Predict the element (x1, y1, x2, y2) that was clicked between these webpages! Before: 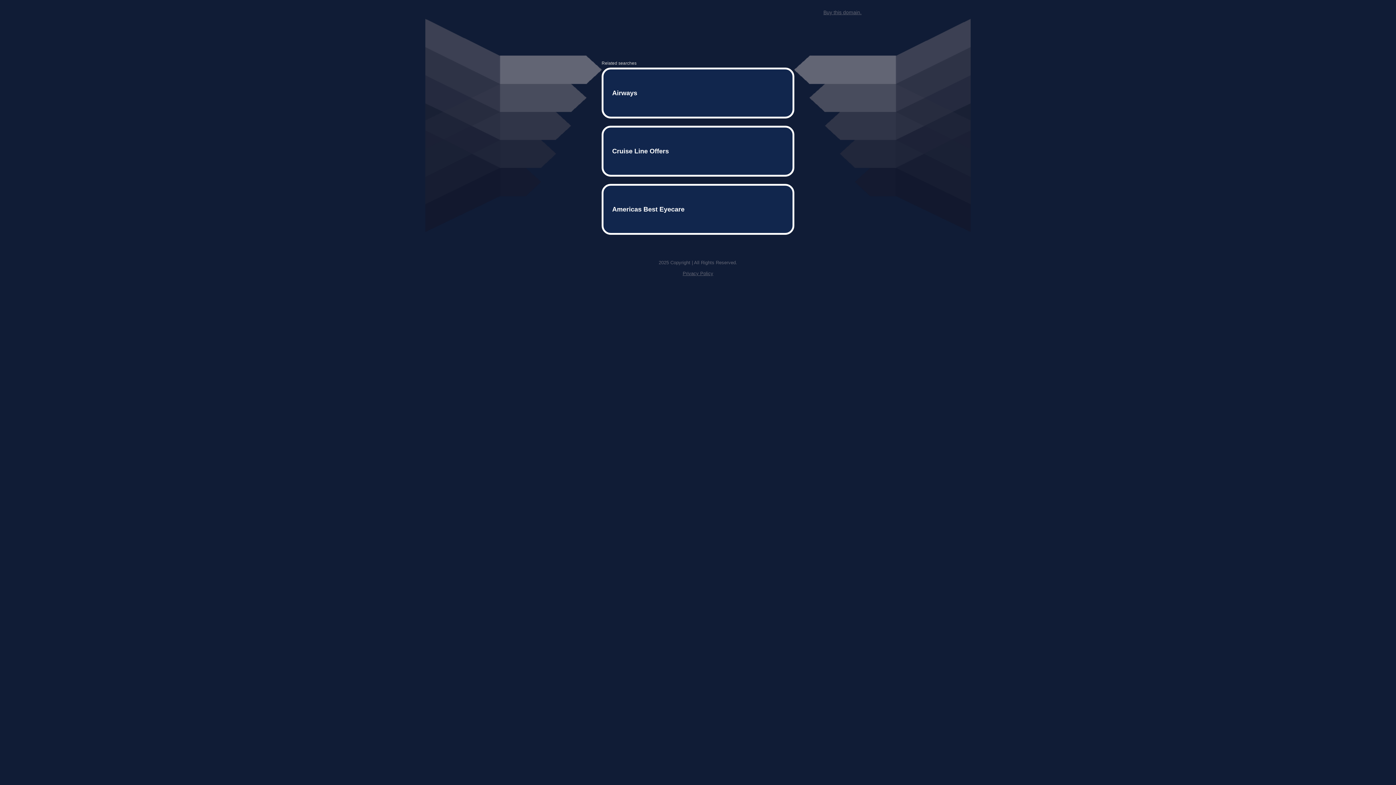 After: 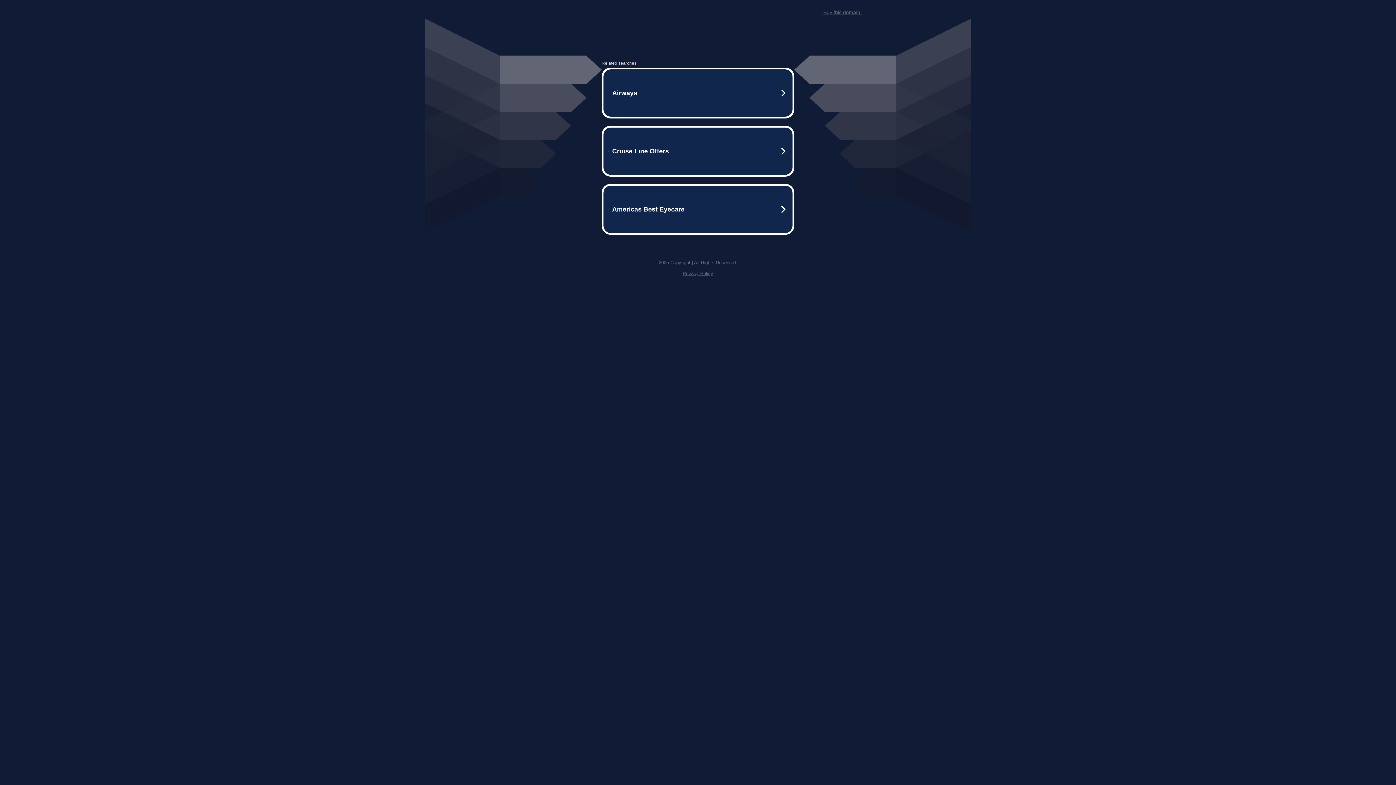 Action: bbox: (823, 9, 861, 15) label: Buy this domain.